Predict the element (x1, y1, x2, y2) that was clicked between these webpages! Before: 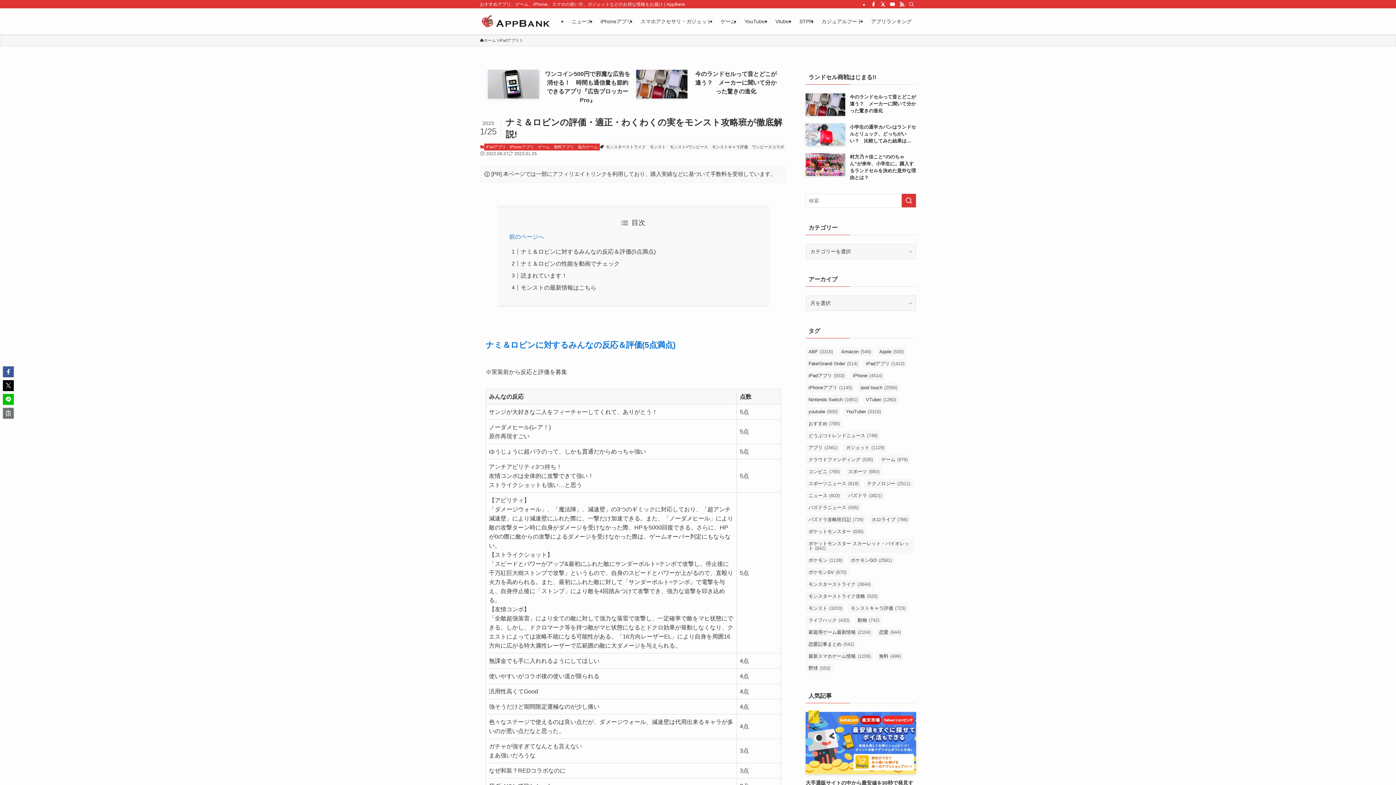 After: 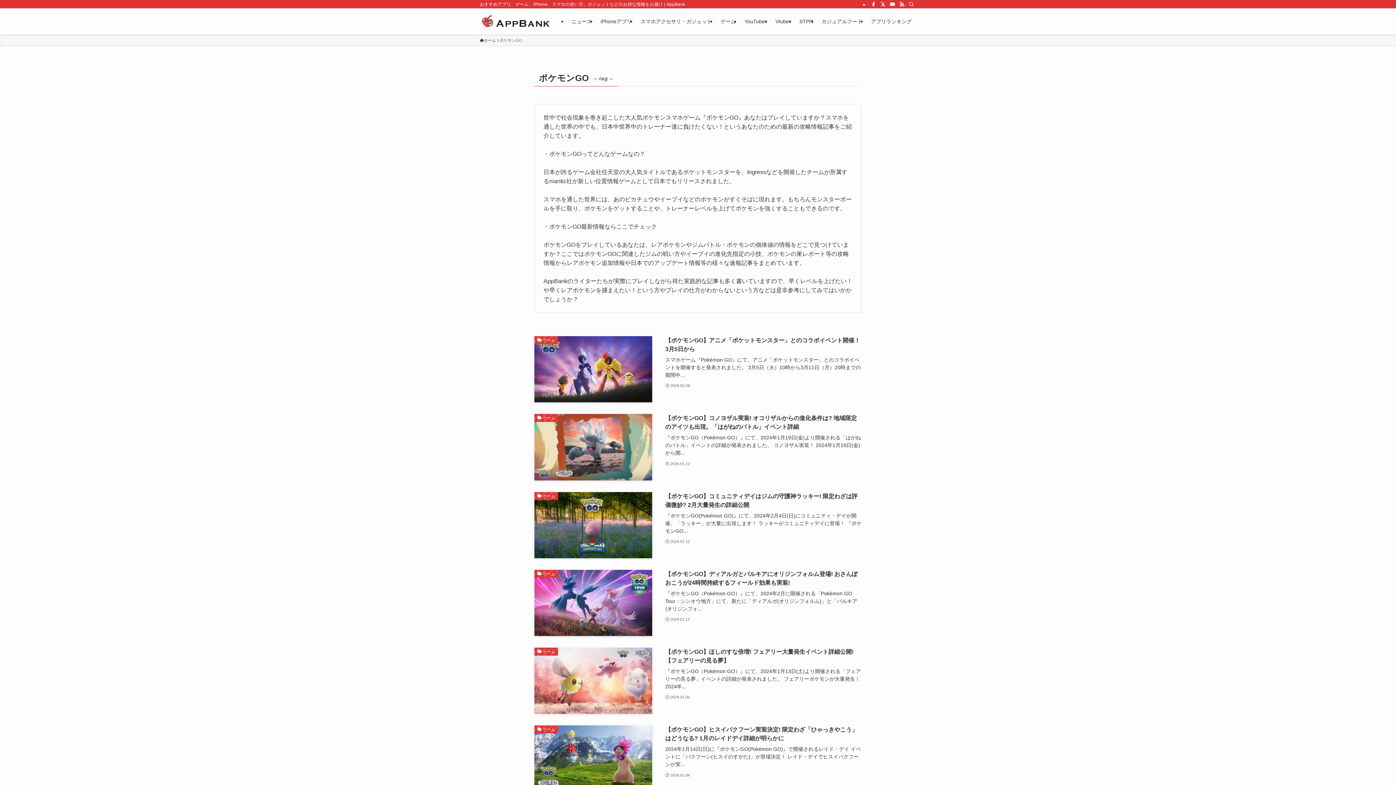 Action: bbox: (848, 556, 894, 565) label: ポケモンGO (2,581個の項目)